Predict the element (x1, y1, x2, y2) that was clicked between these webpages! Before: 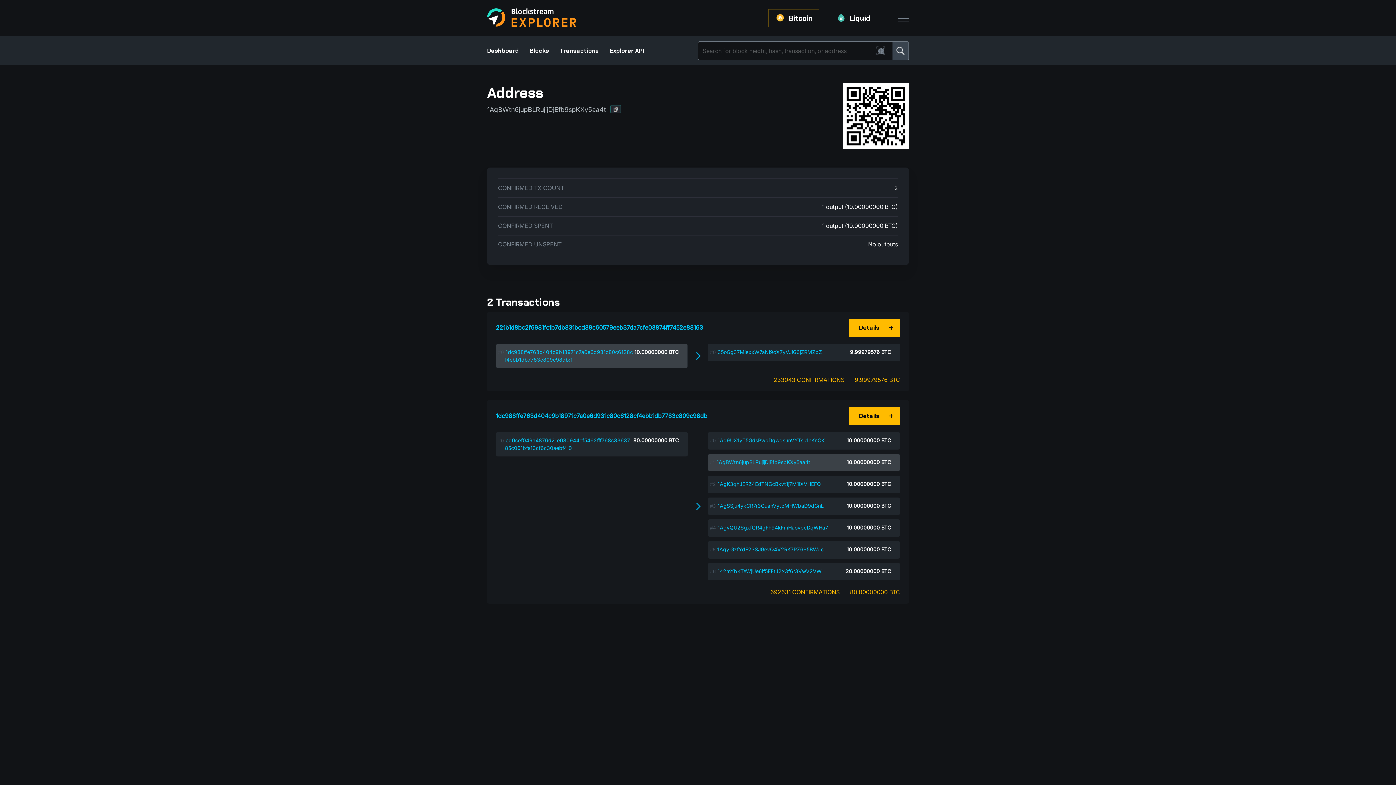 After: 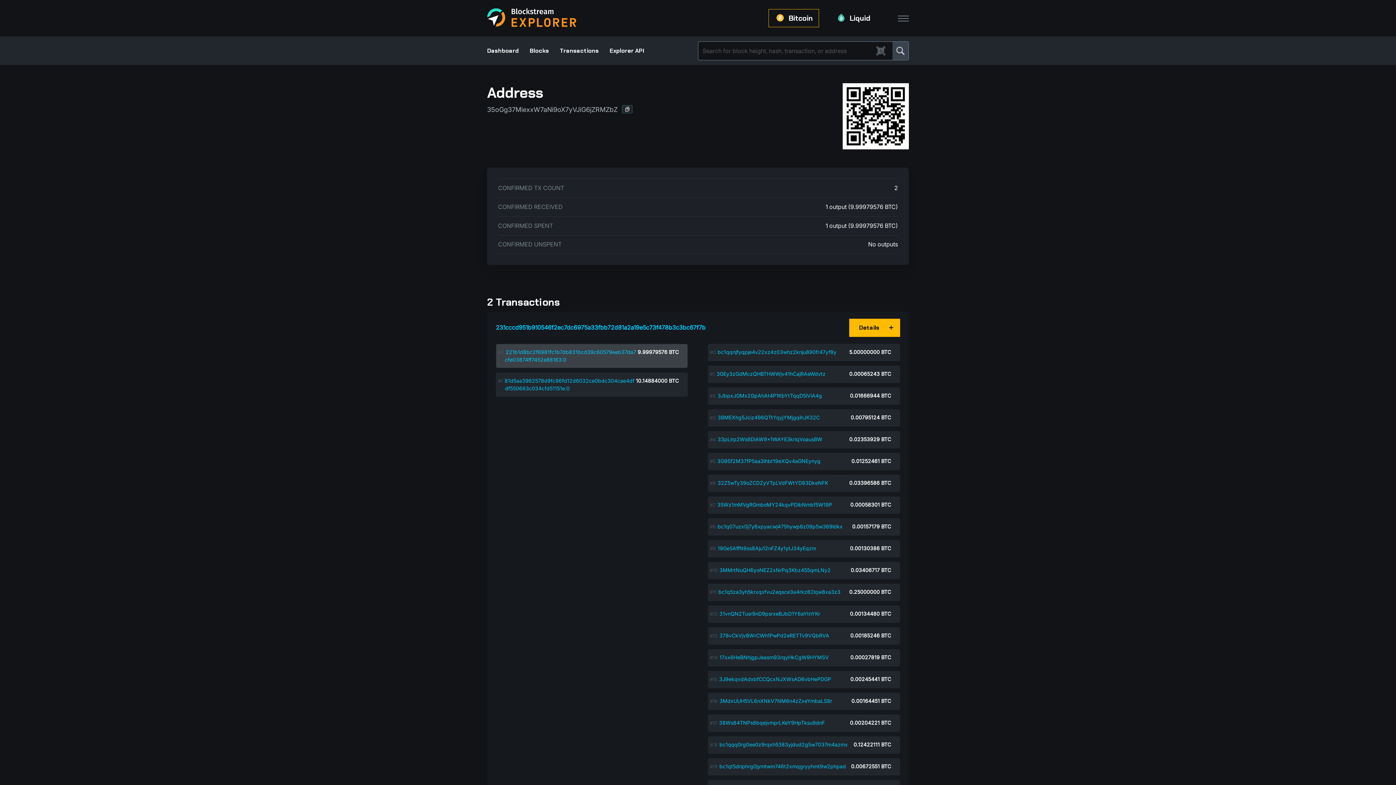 Action: label: 35oGg37MiexxW7aNi9oX7yVJiG6jZRMZbZ bbox: (717, 349, 822, 355)